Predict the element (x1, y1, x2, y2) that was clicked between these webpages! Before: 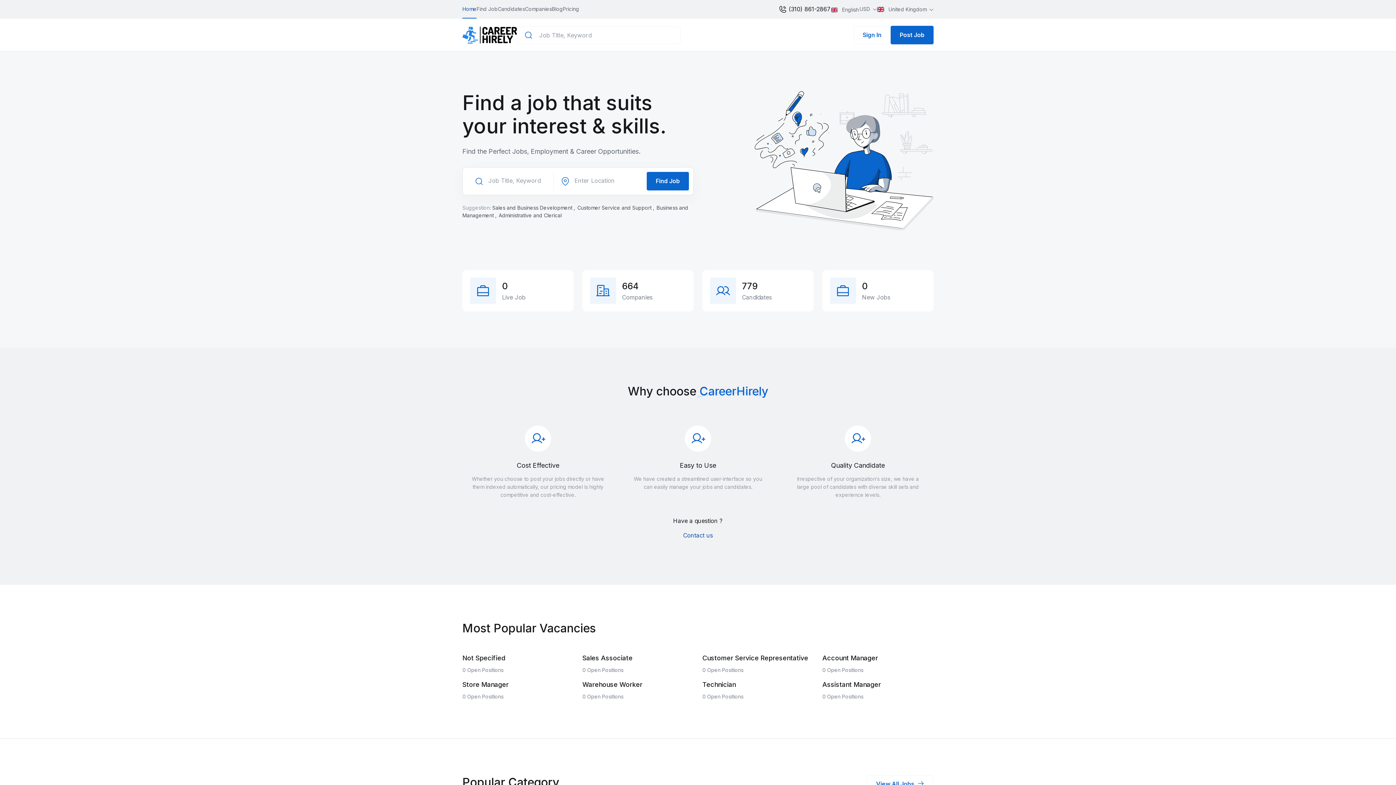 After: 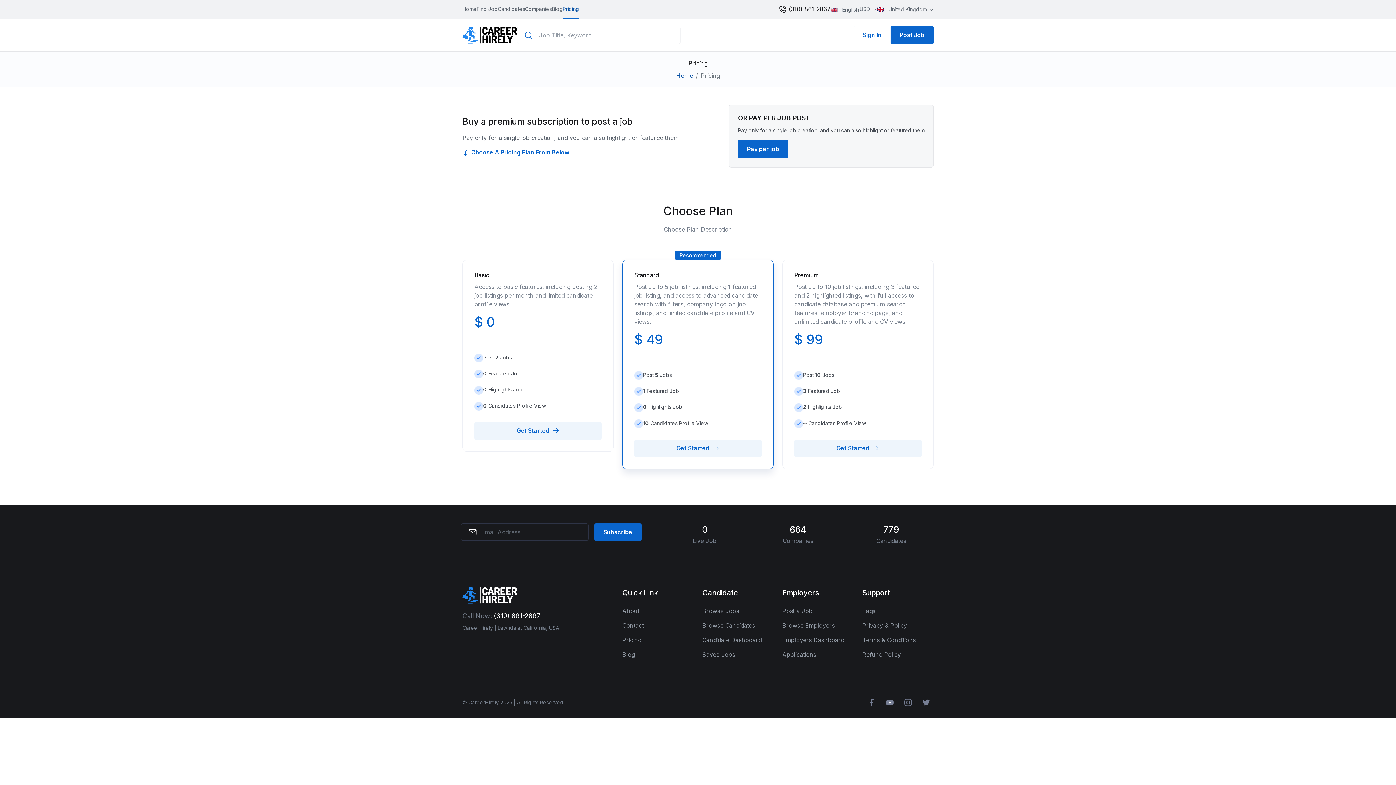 Action: bbox: (562, 0, 579, 18) label: Pricing